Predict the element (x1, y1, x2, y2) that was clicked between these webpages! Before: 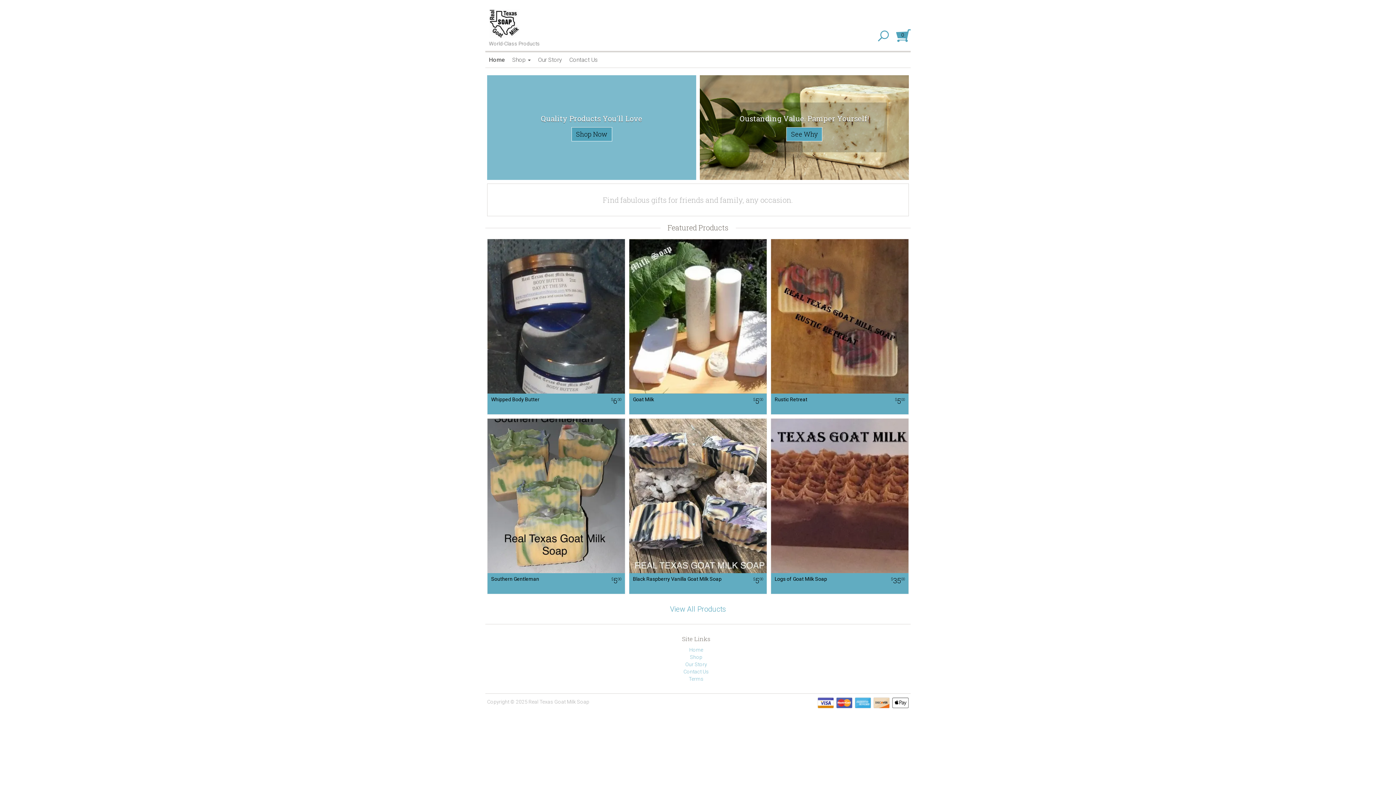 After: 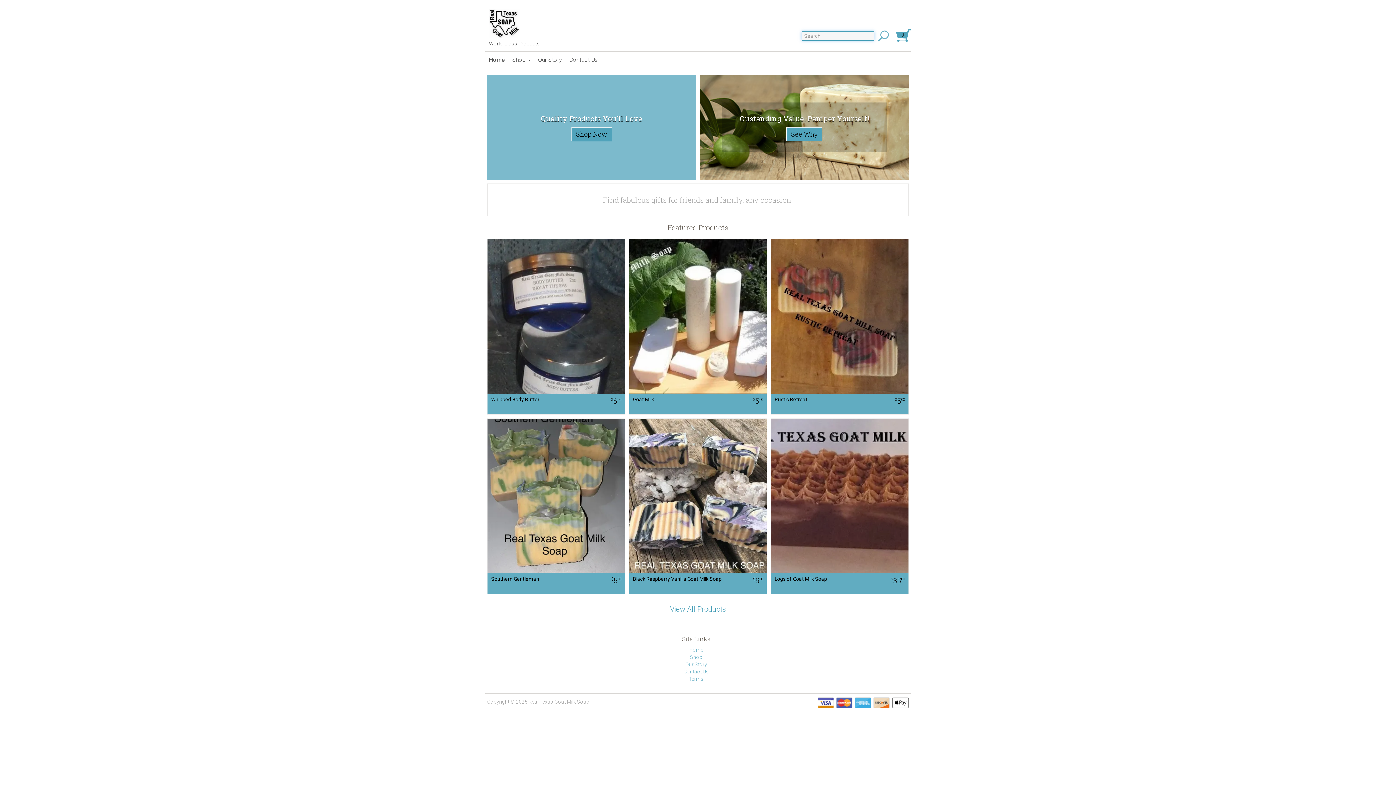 Action: bbox: (878, 30, 889, 41)